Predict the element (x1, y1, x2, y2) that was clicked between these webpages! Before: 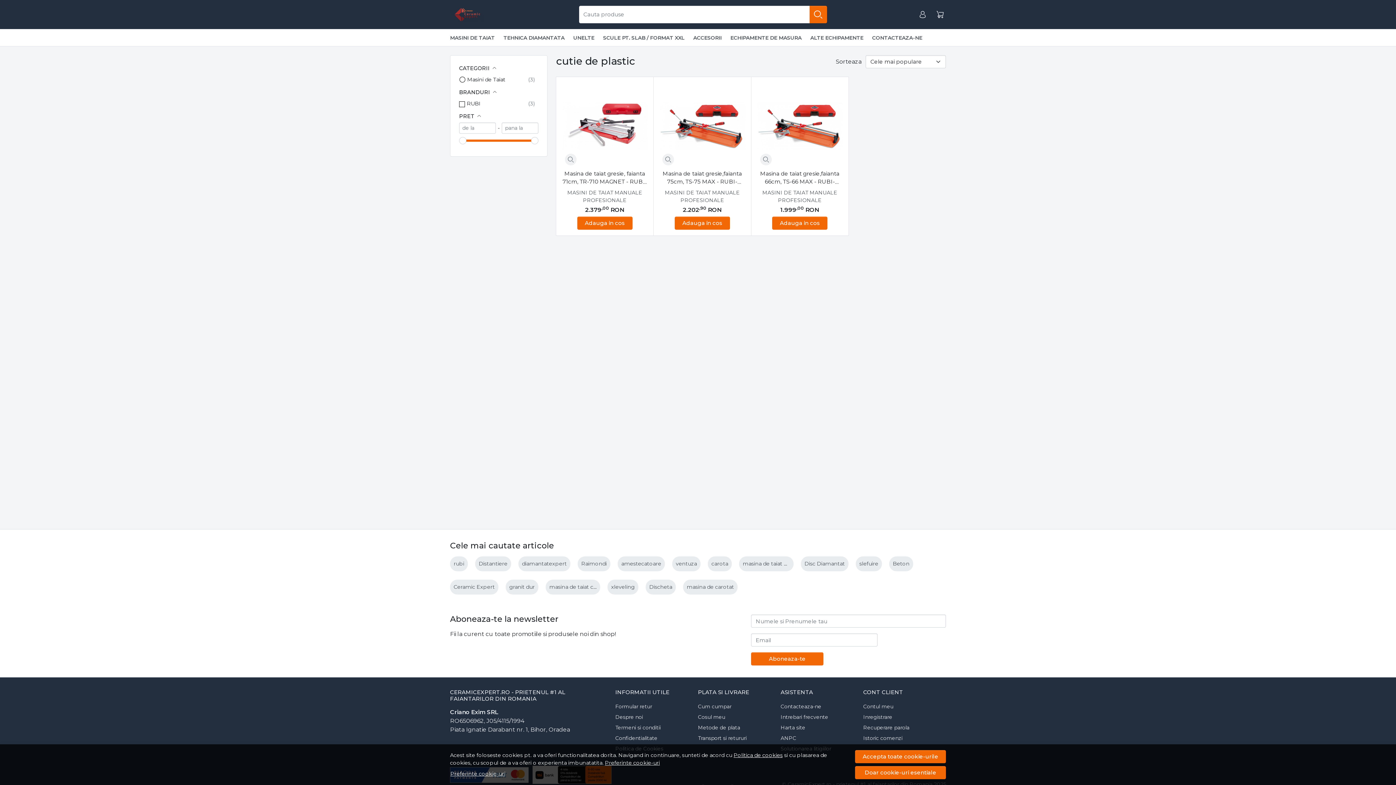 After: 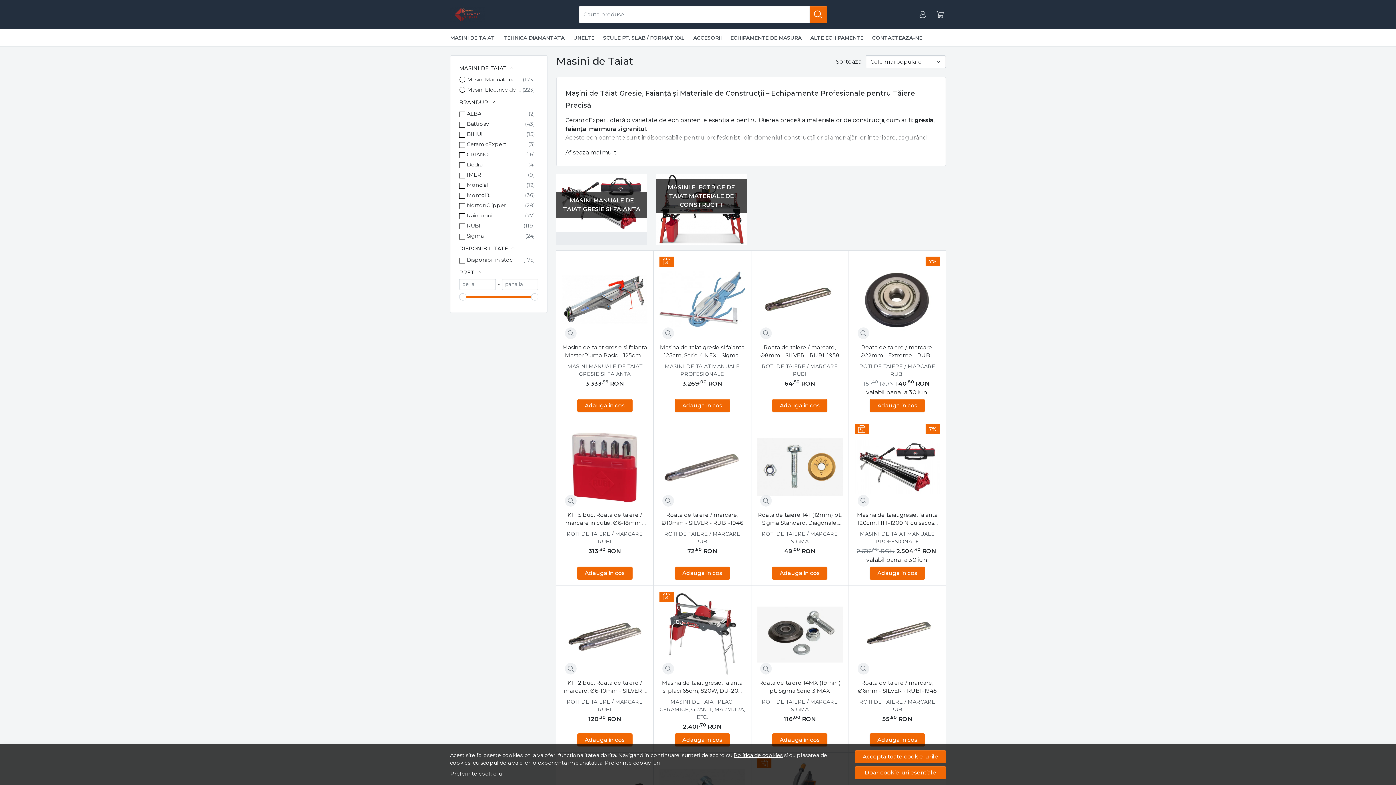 Action: bbox: (445, 29, 499, 46) label: MASINI DE TAIAT